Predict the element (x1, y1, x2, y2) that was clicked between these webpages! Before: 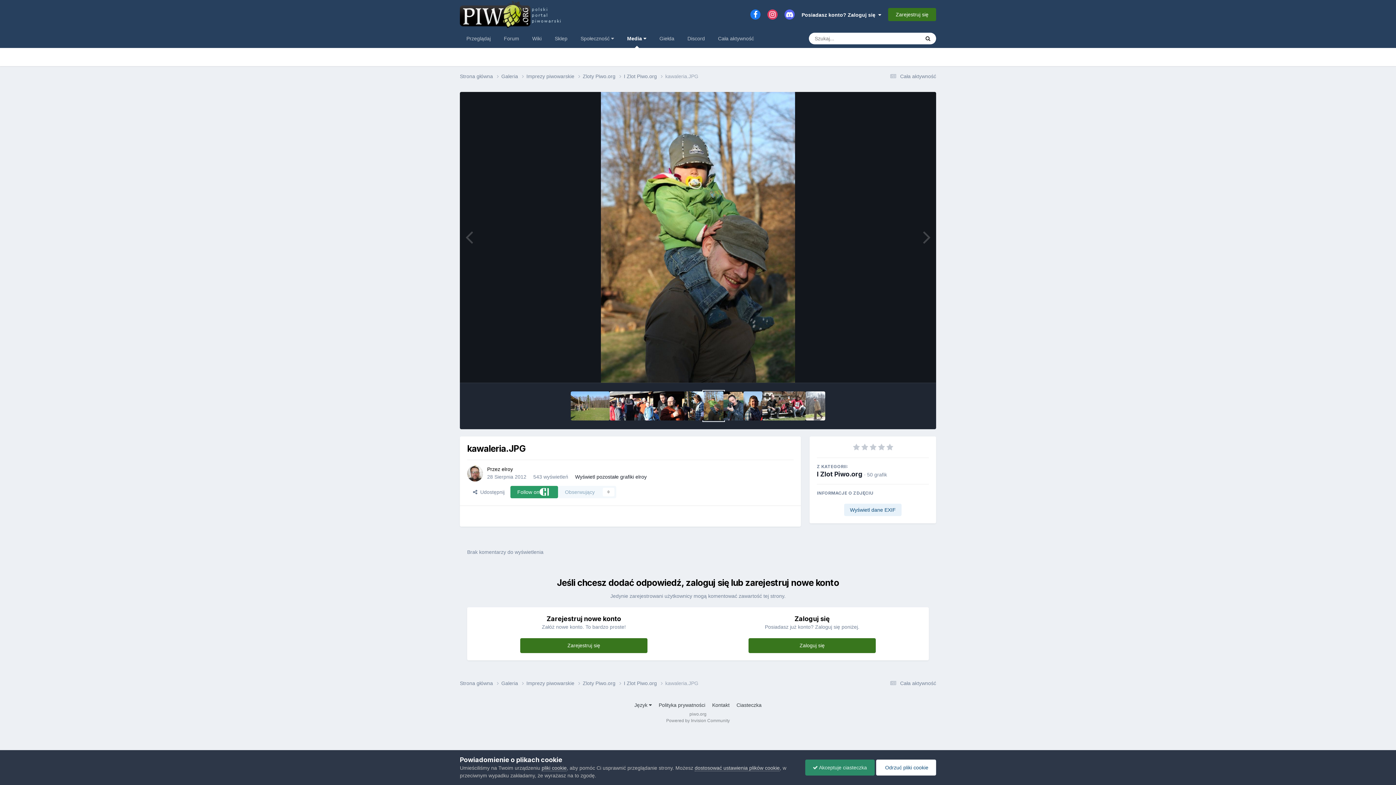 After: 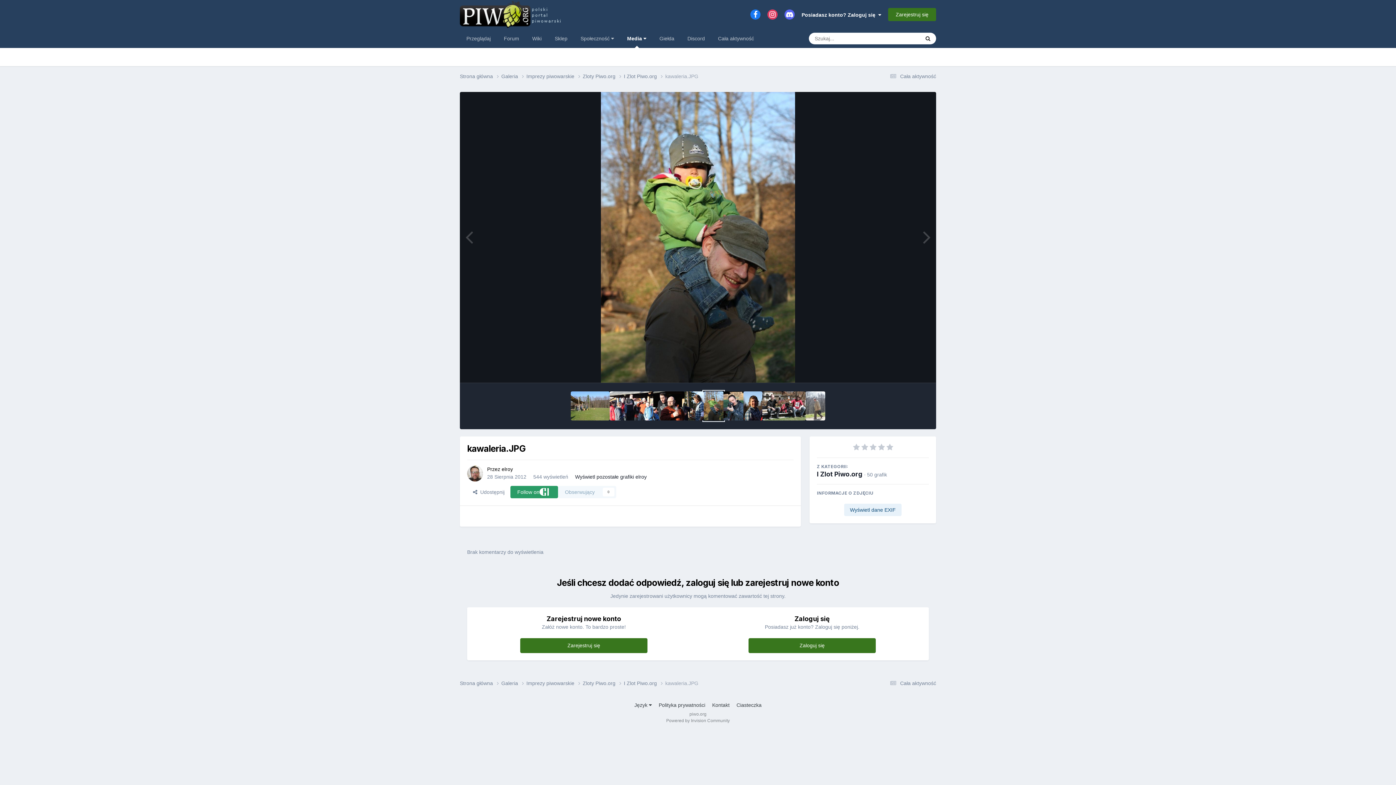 Action: label:  Odrzuć pliki cookie bbox: (876, 760, 936, 776)